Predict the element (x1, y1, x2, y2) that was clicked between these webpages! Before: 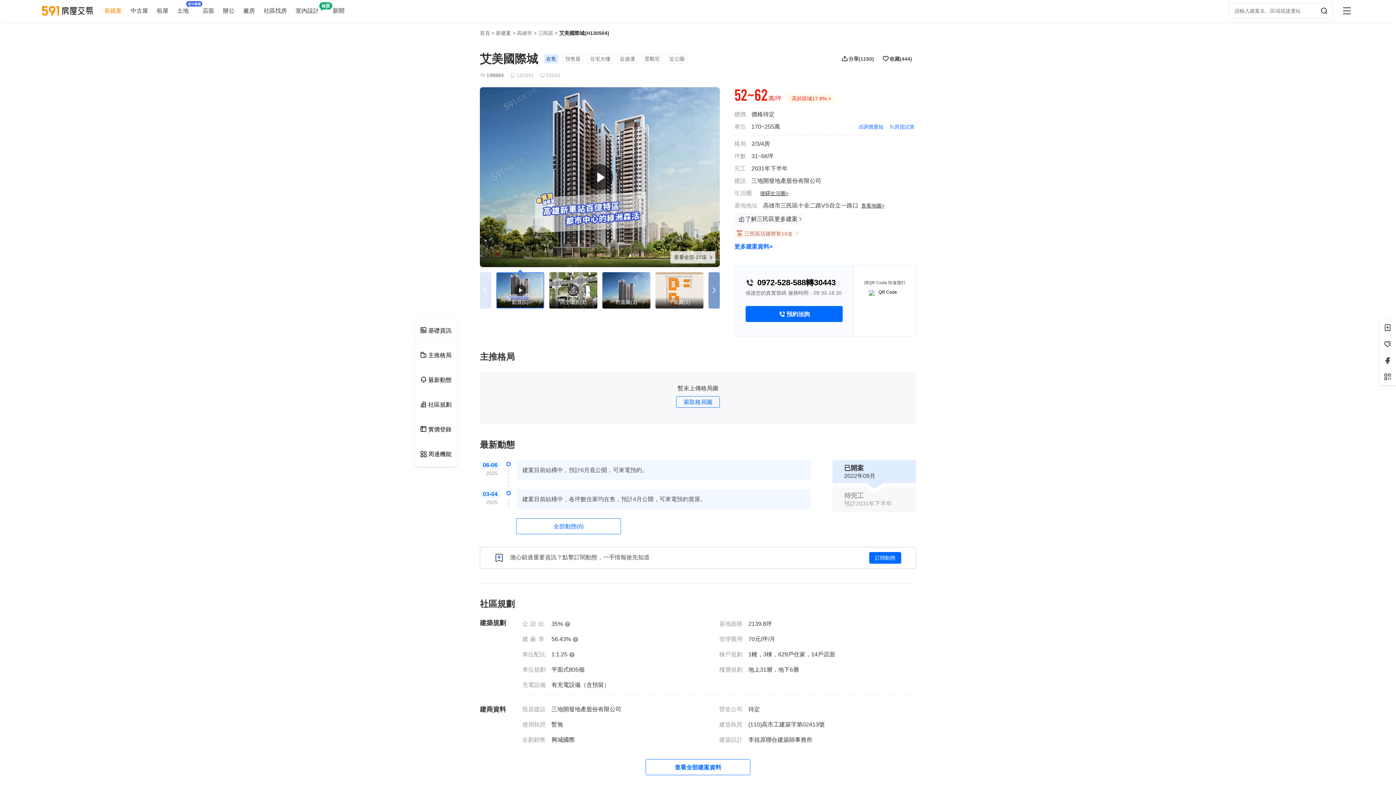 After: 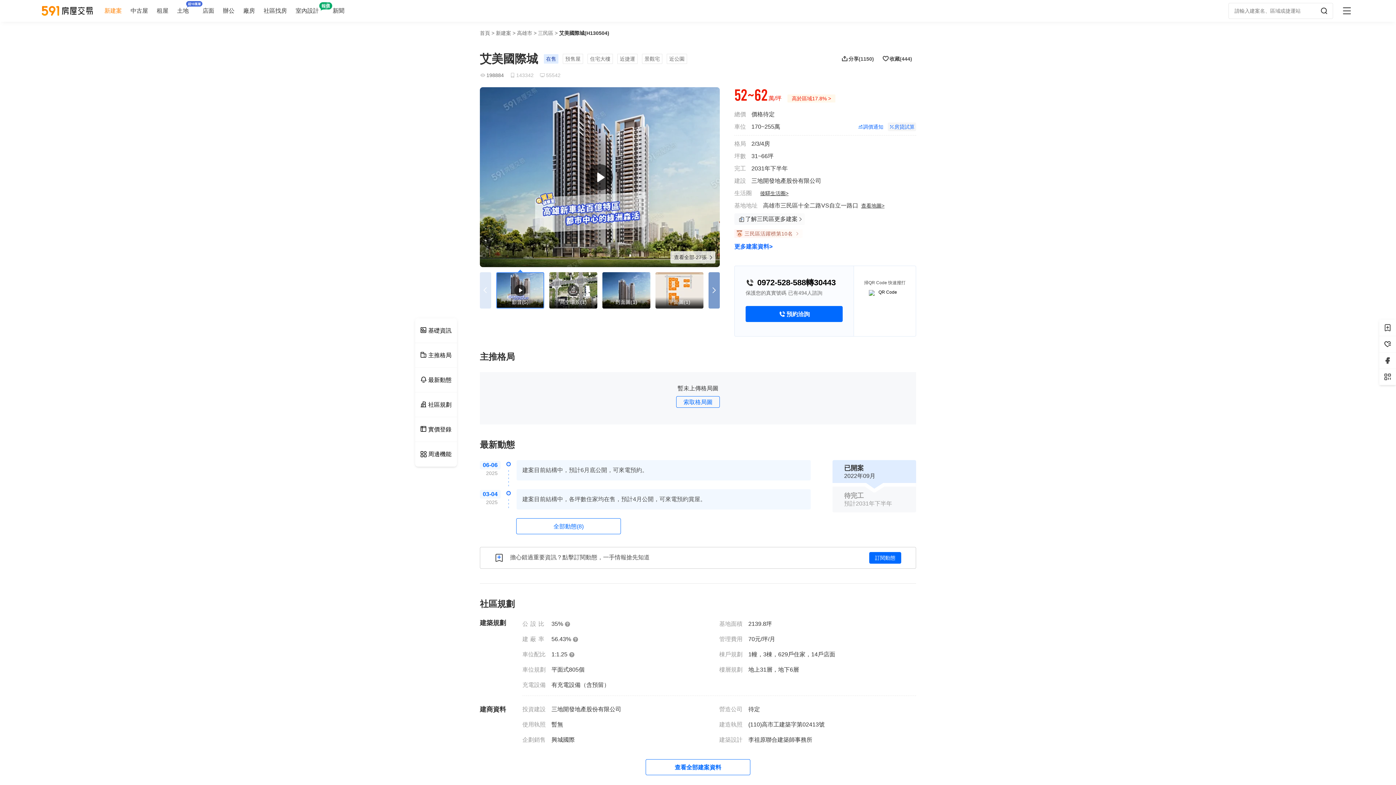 Action: label: 房貸試算 bbox: (888, 122, 916, 131)